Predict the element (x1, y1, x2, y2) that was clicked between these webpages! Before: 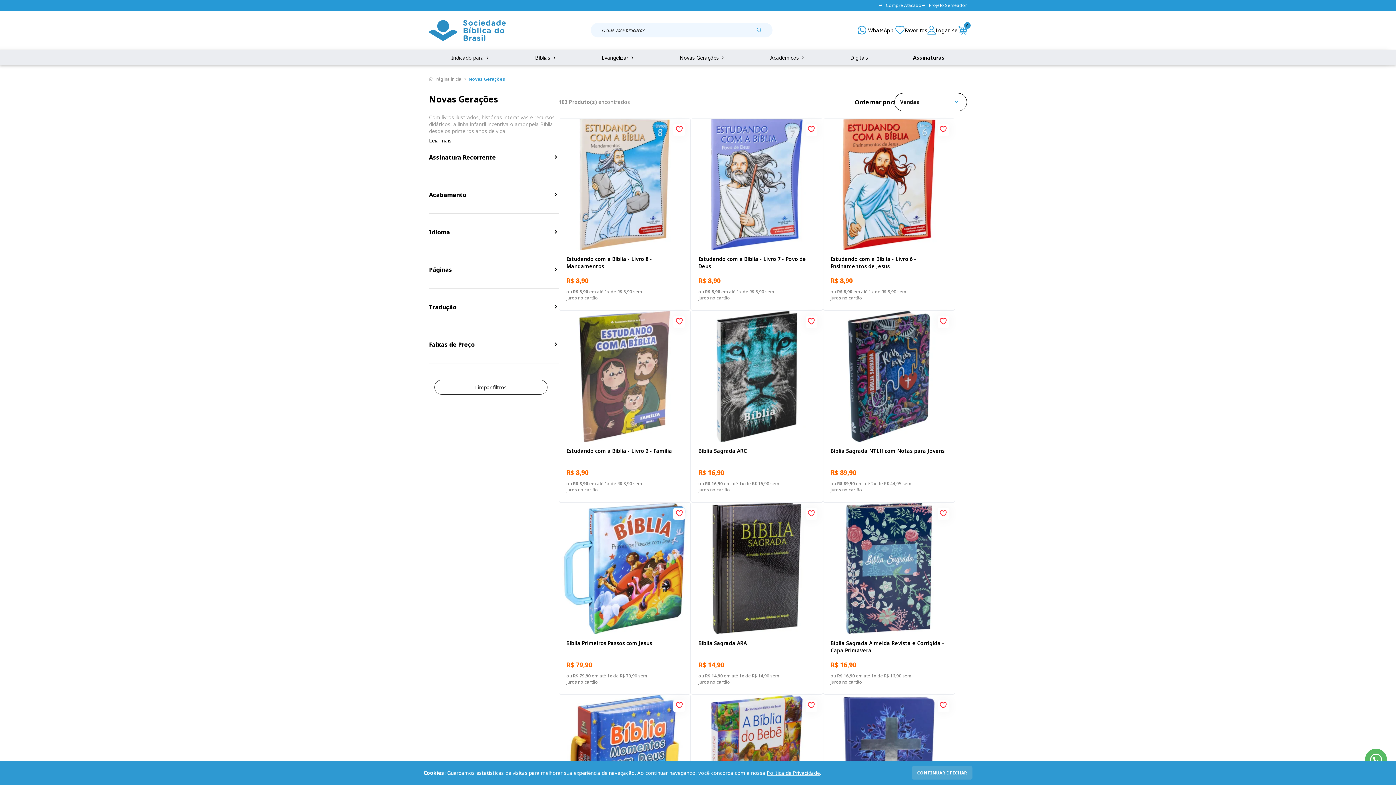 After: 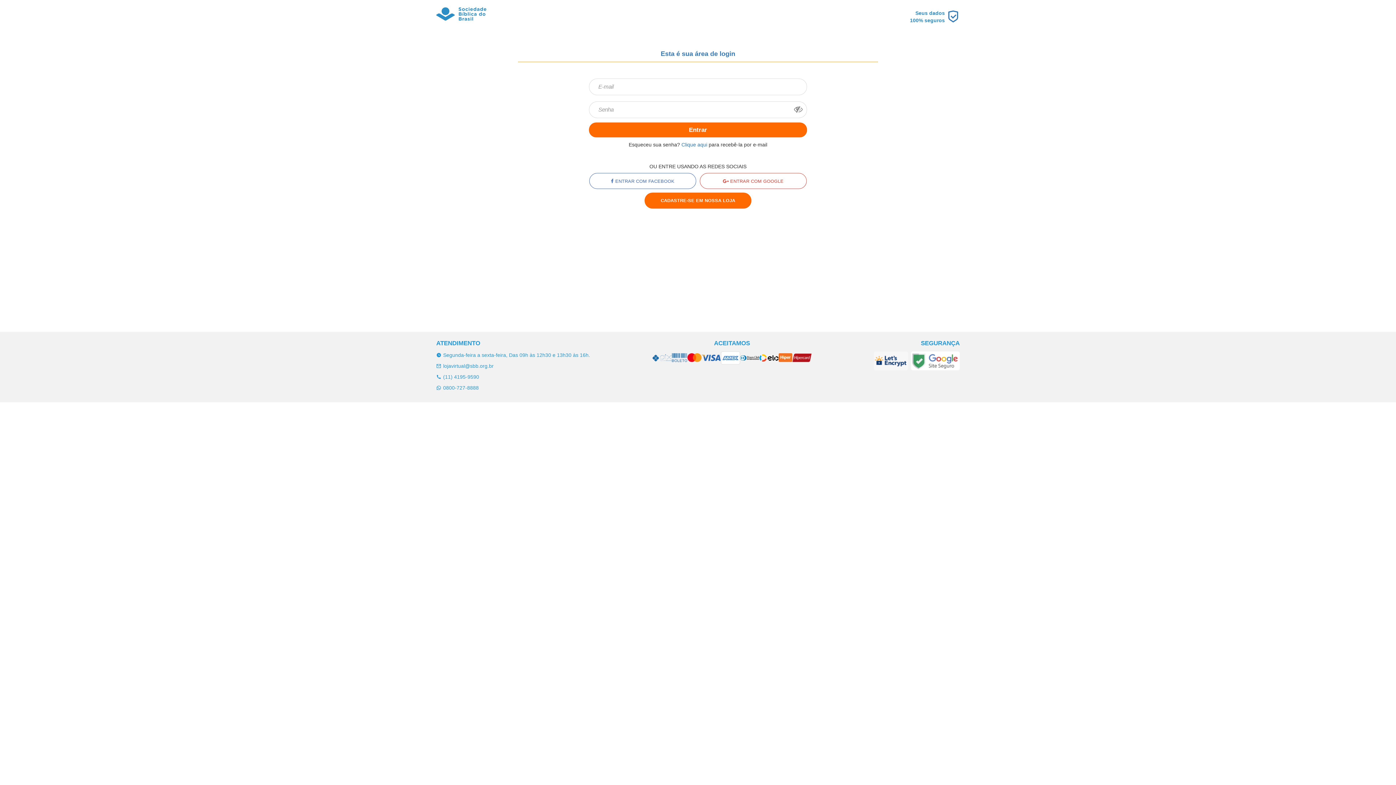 Action: label: Add to wishlist bbox: (673, 508, 685, 520)